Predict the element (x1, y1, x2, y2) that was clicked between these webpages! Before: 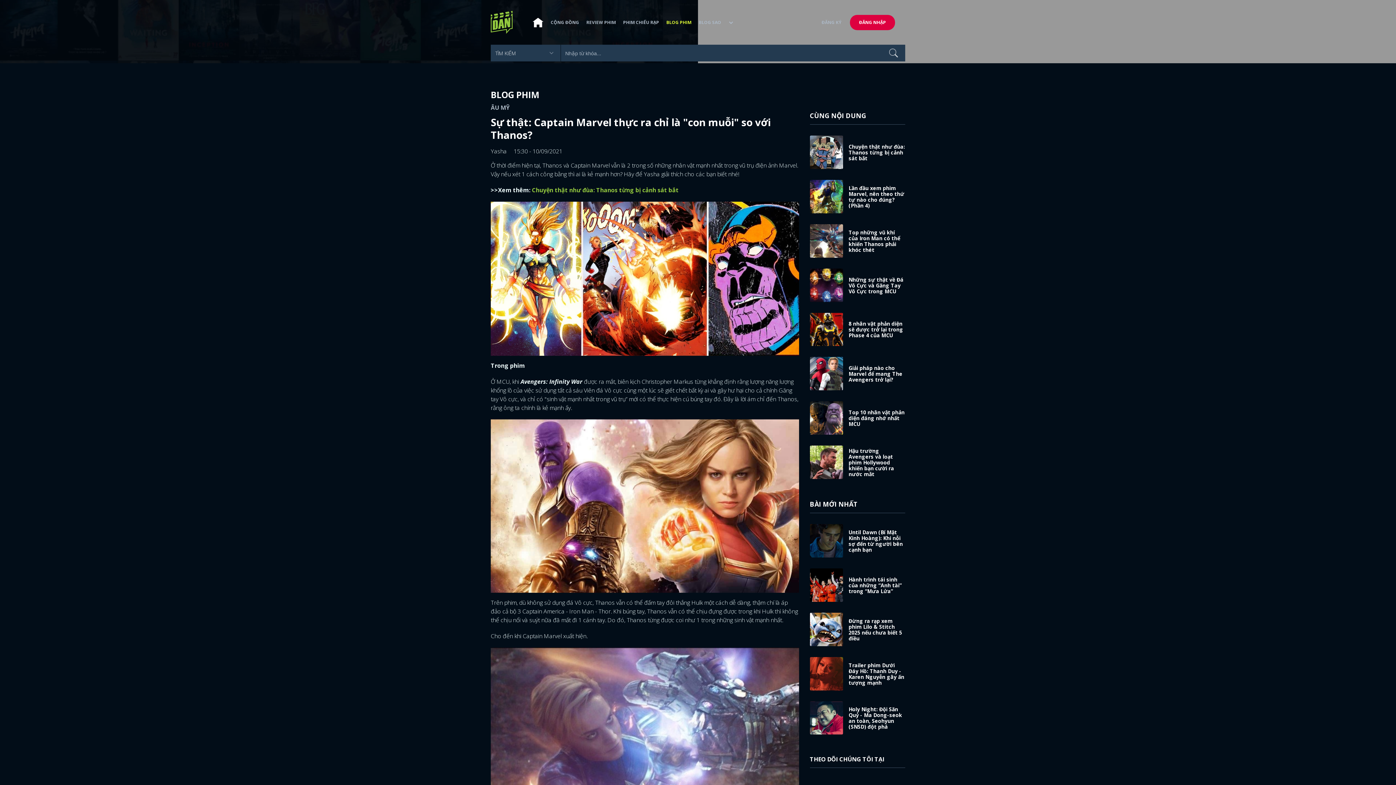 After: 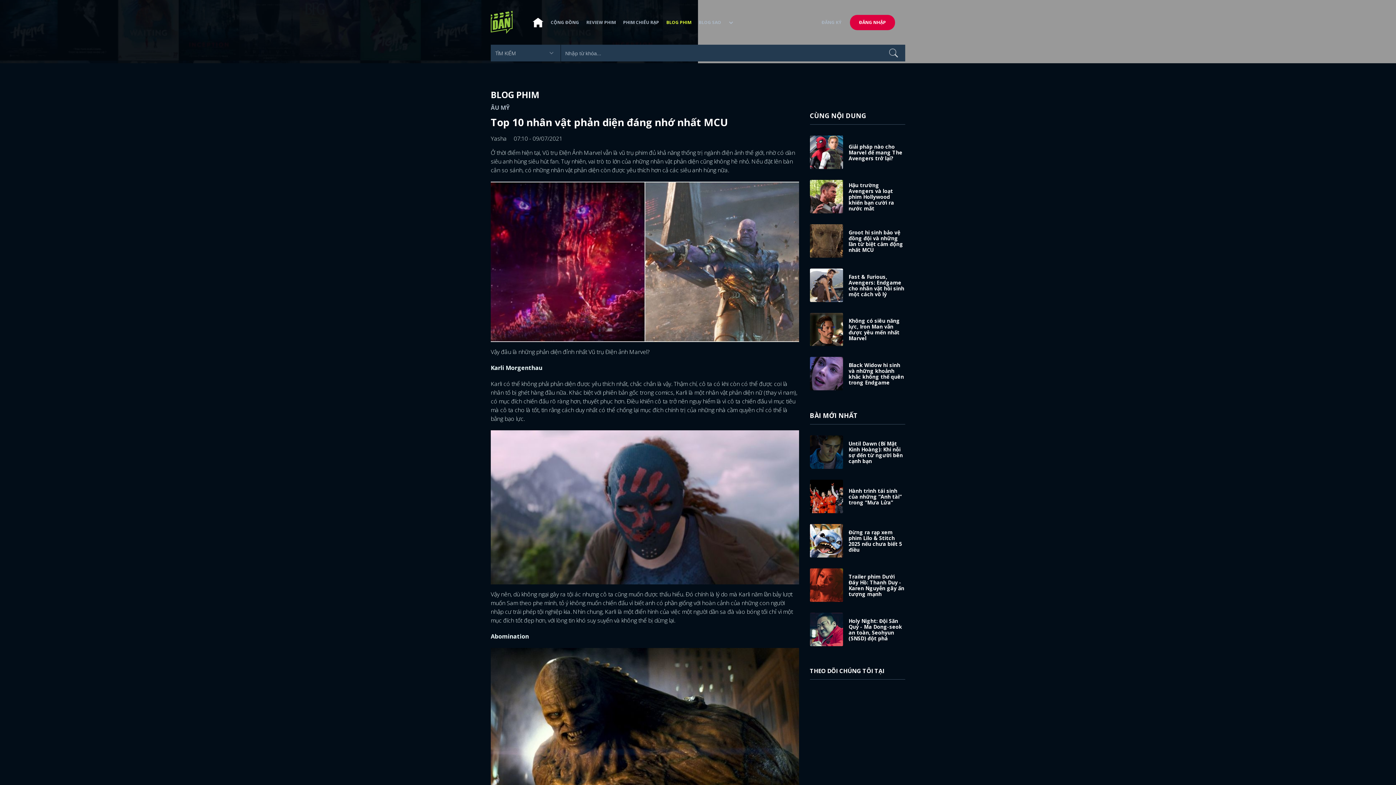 Action: bbox: (810, 413, 850, 421)